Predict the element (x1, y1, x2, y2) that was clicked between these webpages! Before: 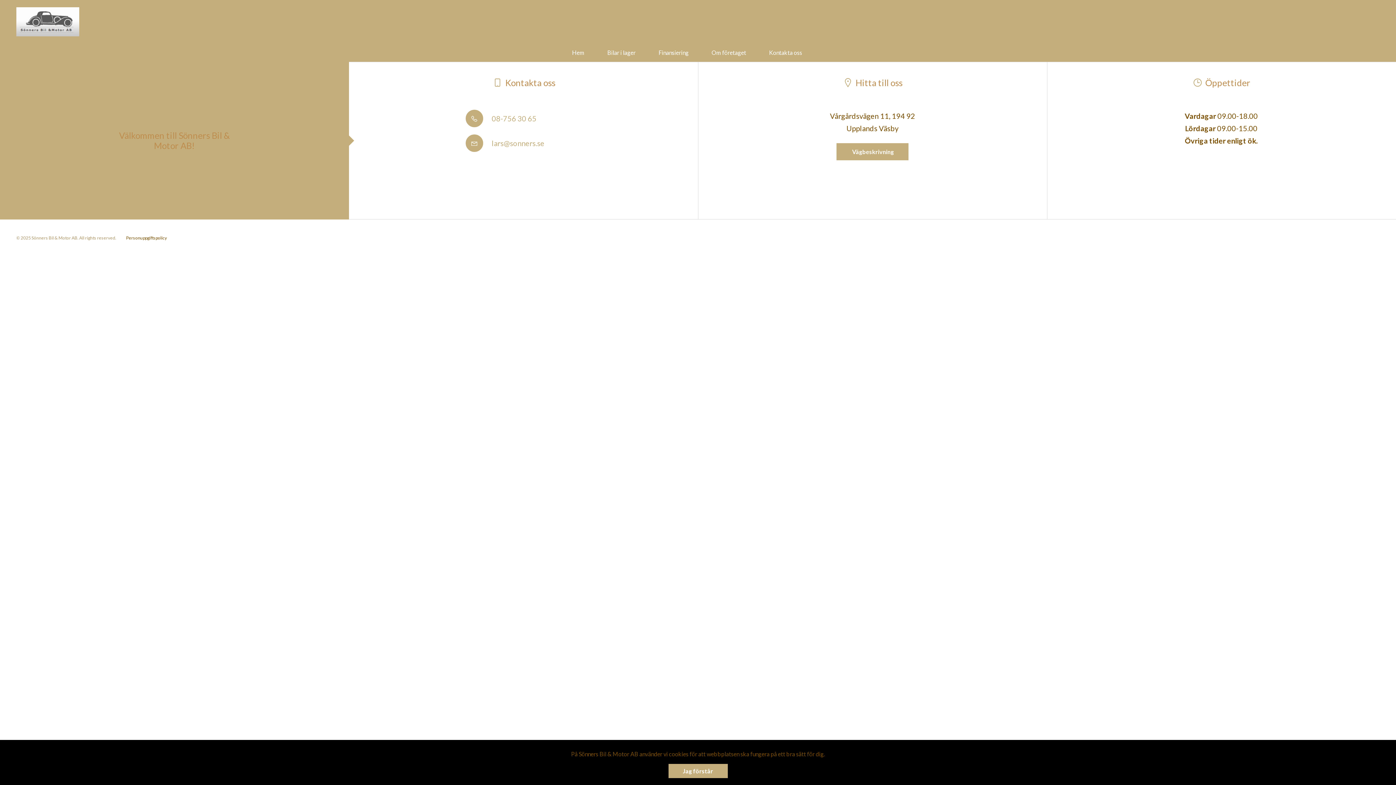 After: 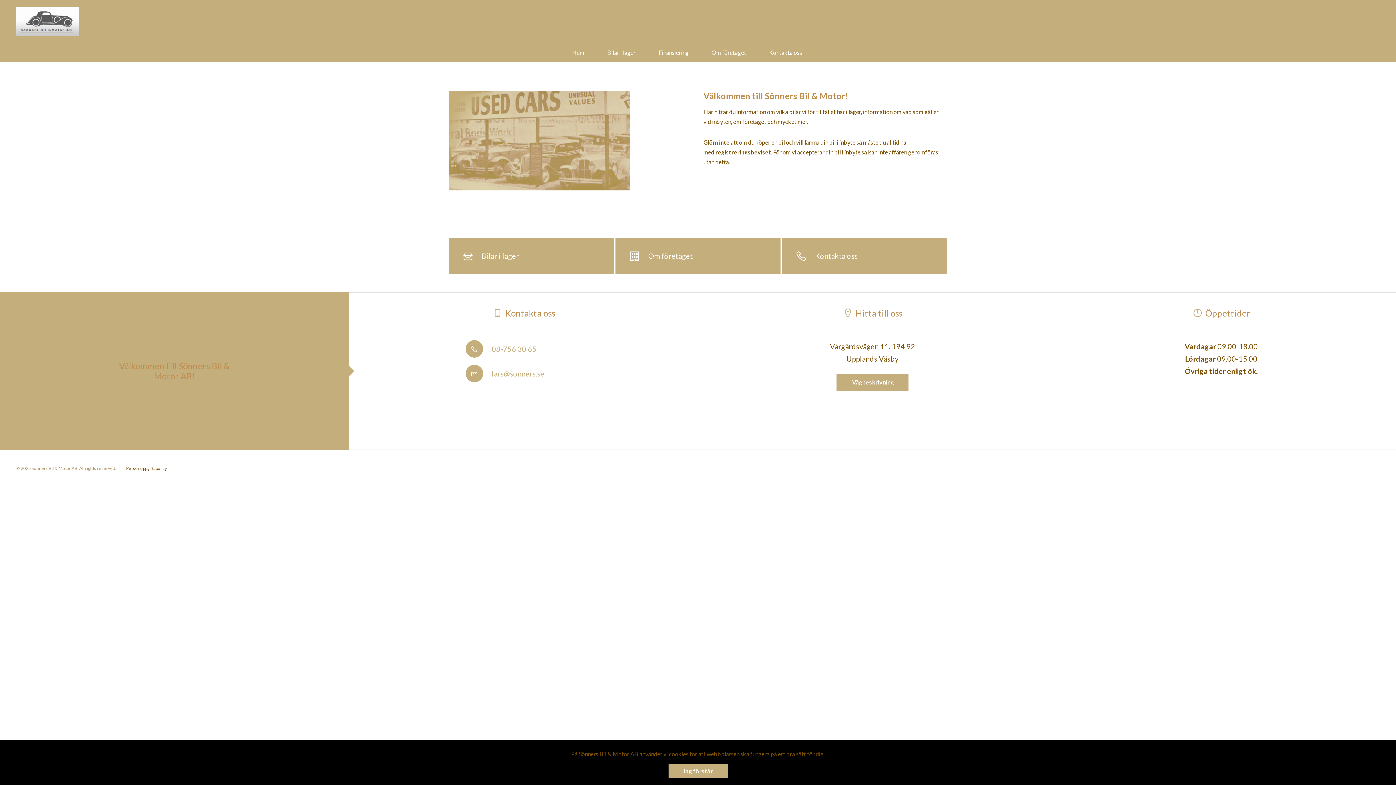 Action: bbox: (16, 7, 79, 36)